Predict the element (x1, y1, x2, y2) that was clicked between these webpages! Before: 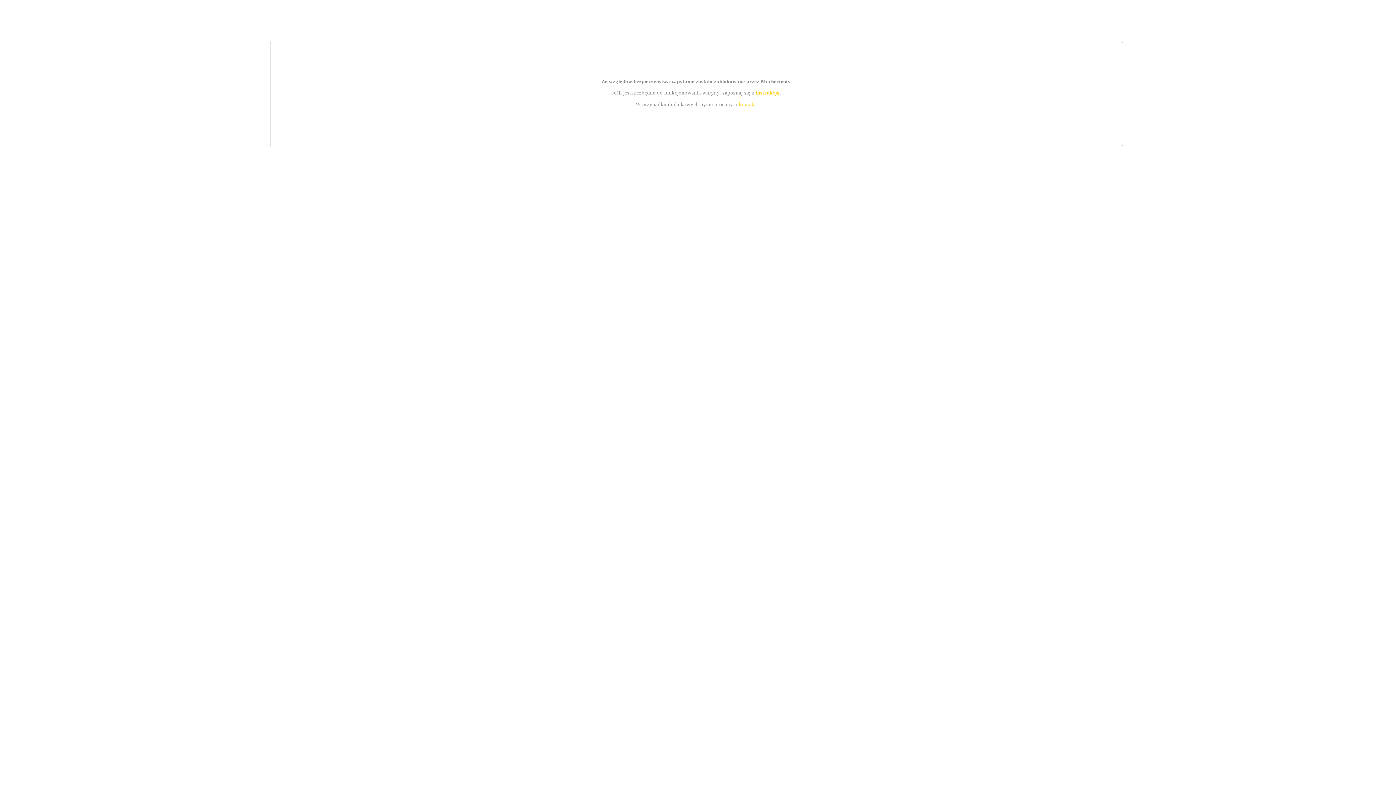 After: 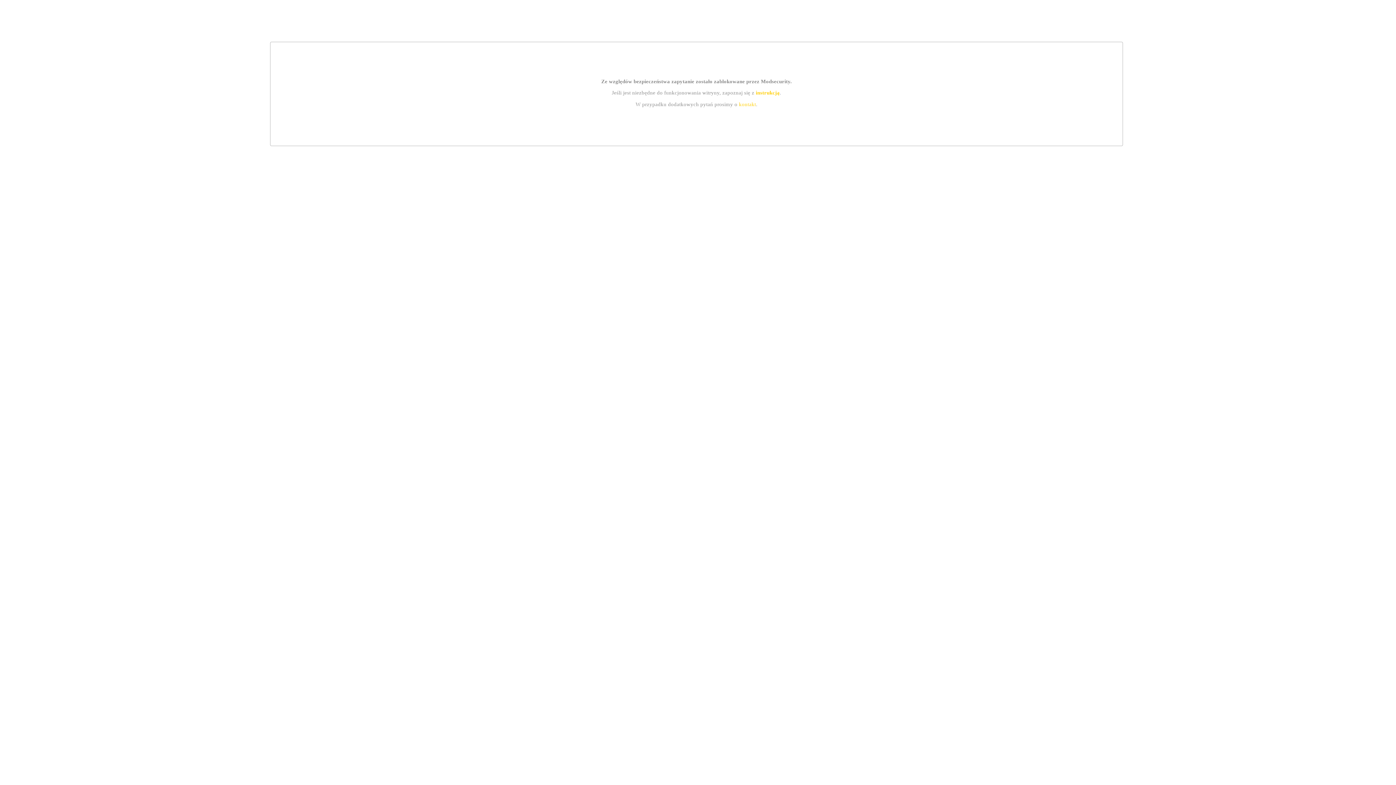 Action: label: instrukcją bbox: (755, 89, 779, 95)